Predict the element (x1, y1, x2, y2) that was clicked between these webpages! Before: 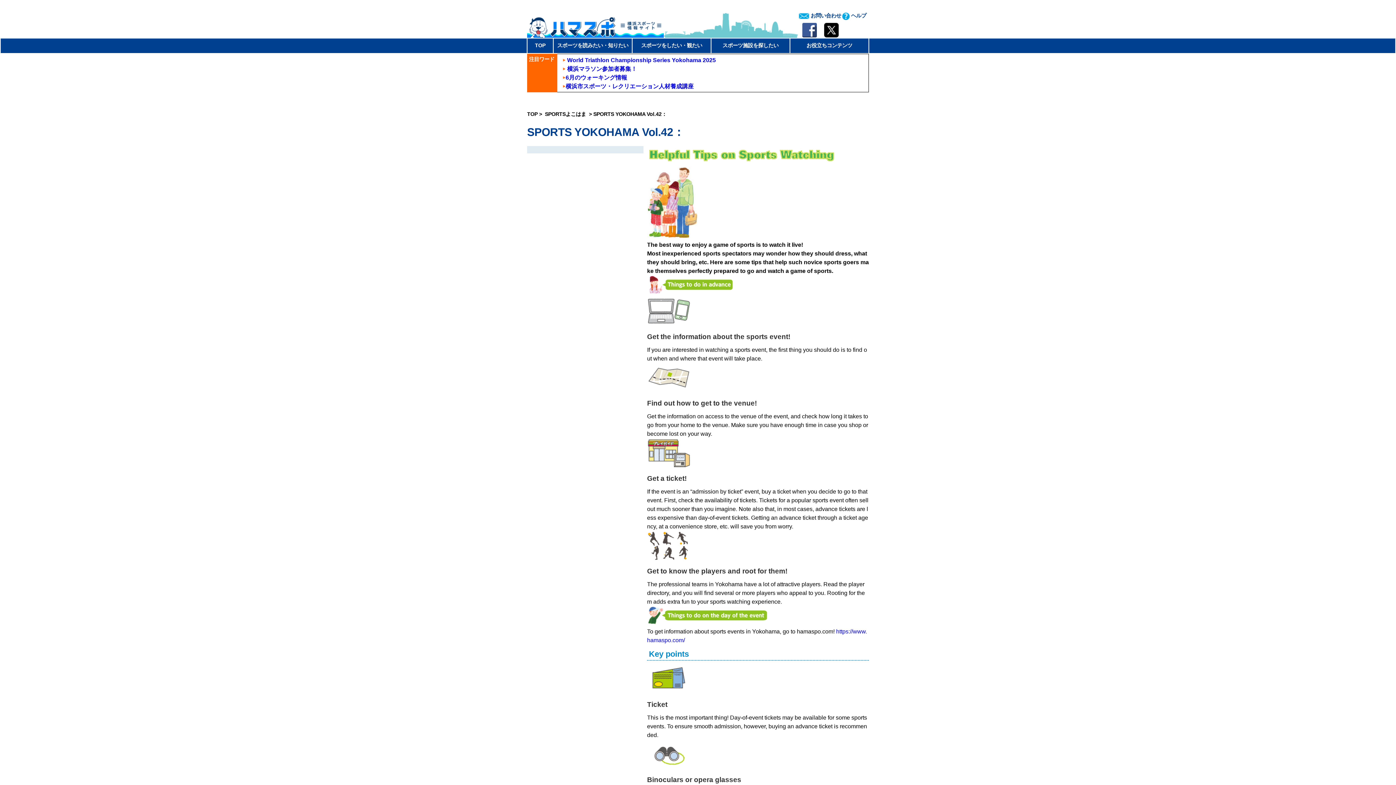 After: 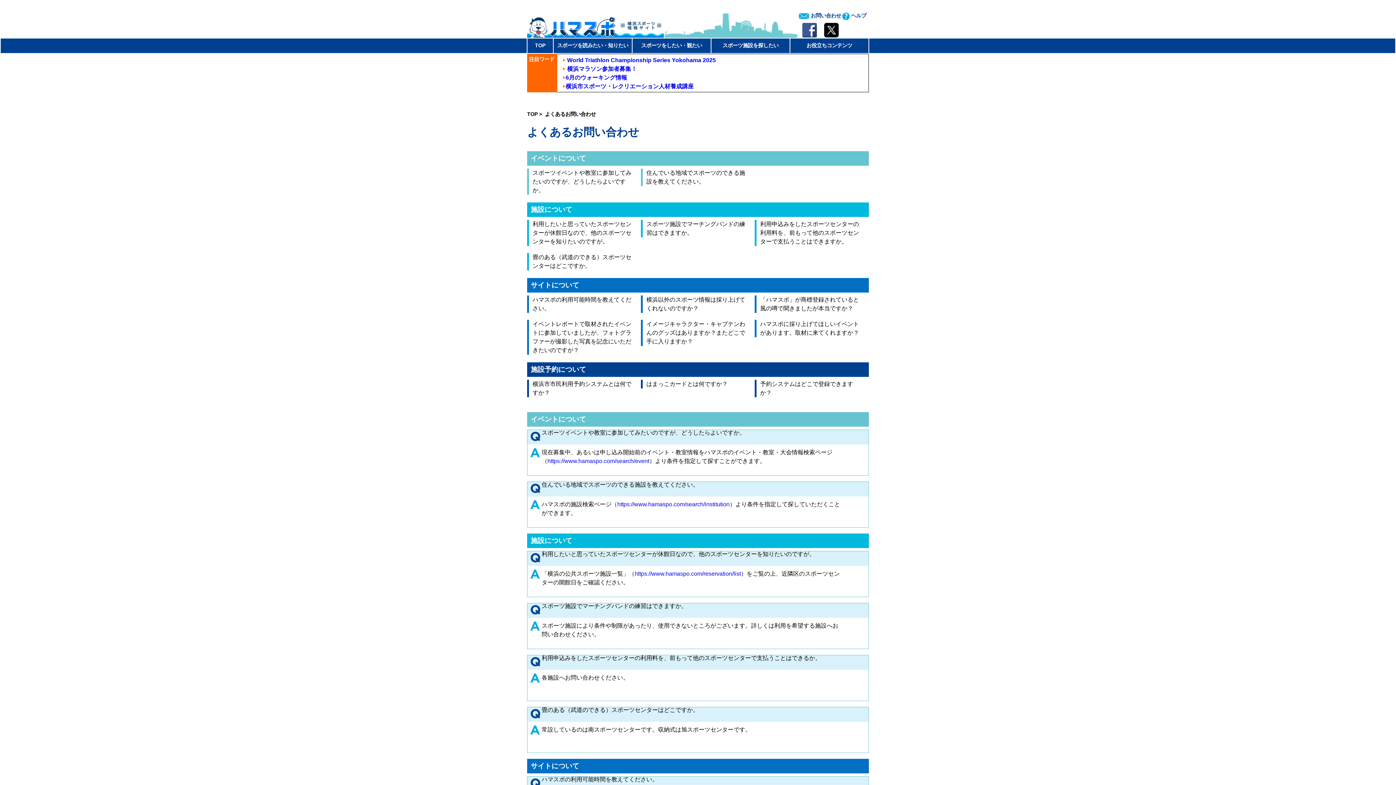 Action: bbox: (842, 12, 866, 18) label:  ヘルプ